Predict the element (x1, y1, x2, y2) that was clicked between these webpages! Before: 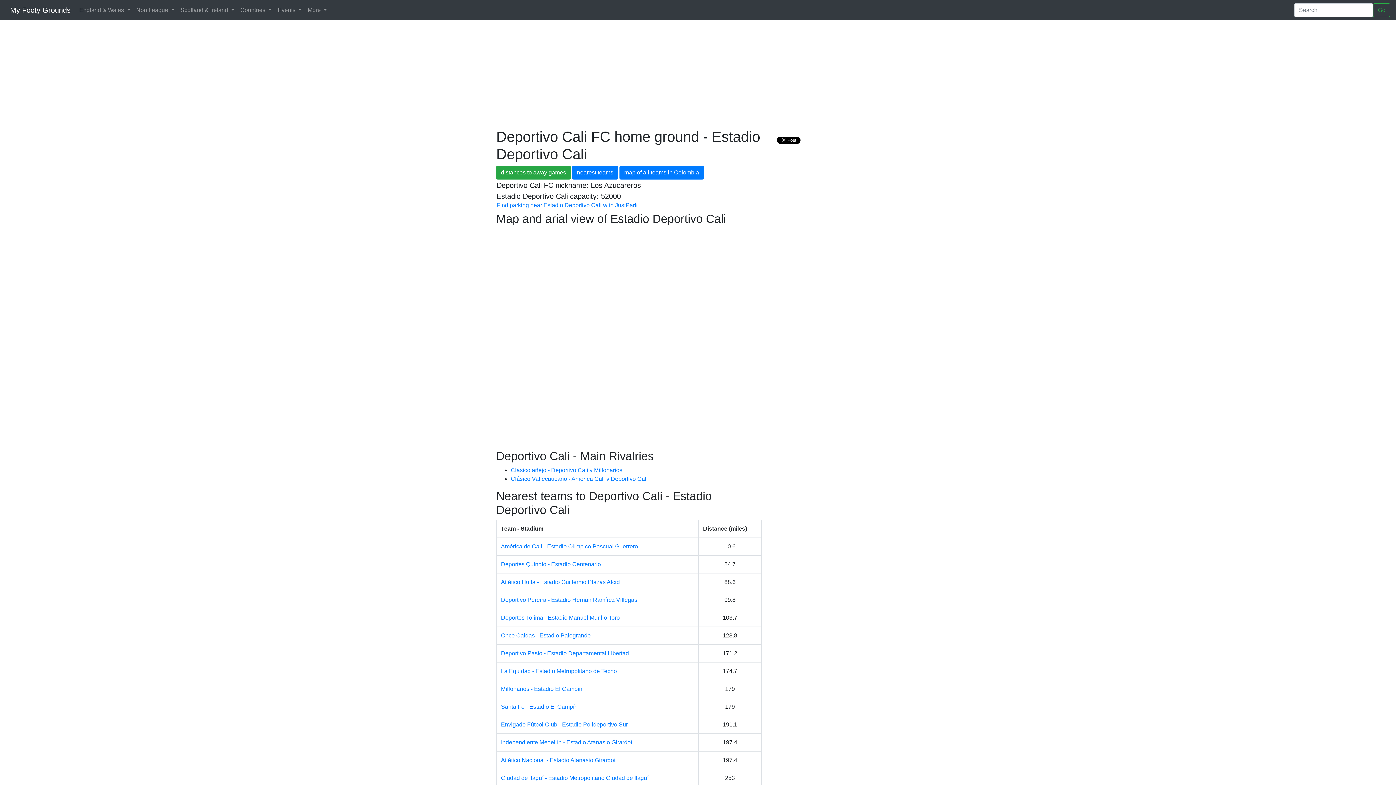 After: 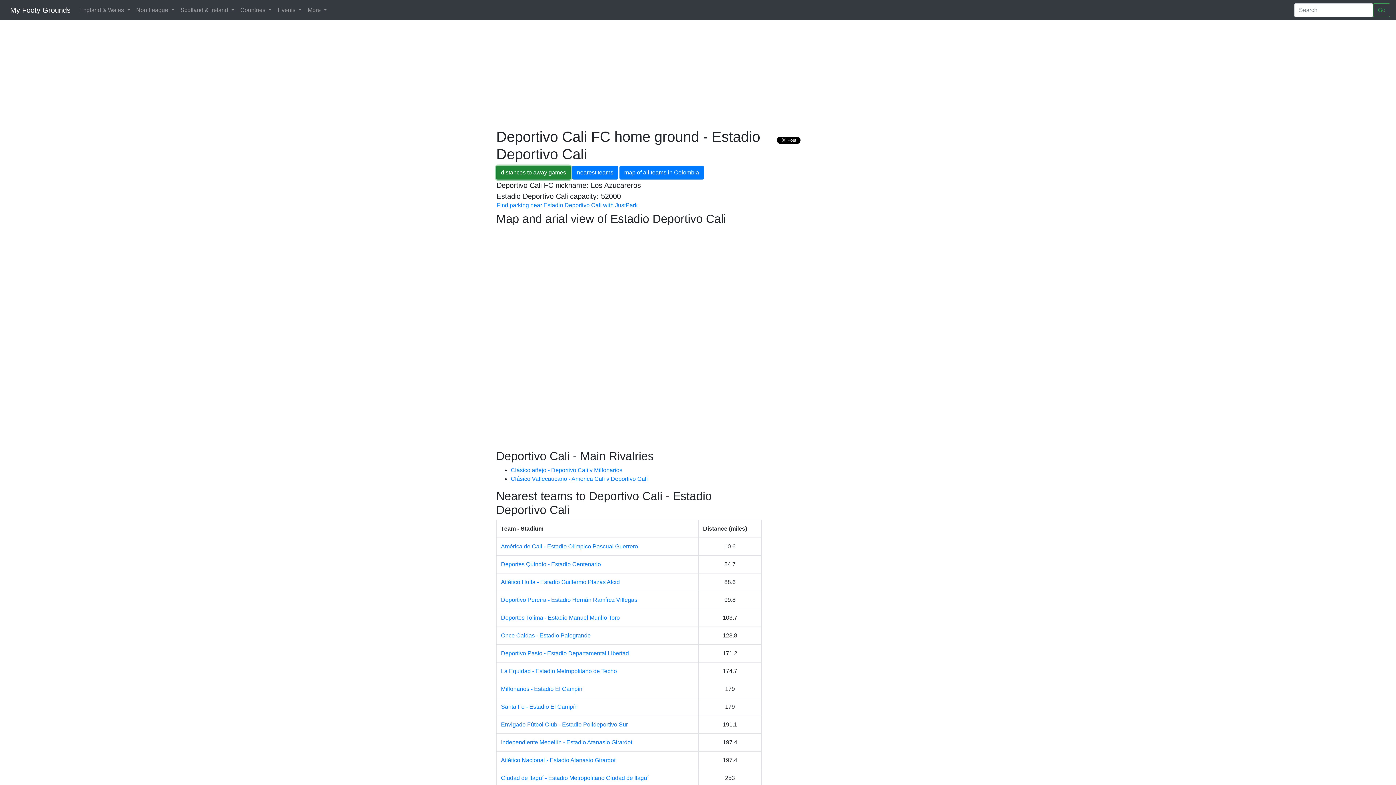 Action: label: distances to away games bbox: (496, 165, 570, 179)